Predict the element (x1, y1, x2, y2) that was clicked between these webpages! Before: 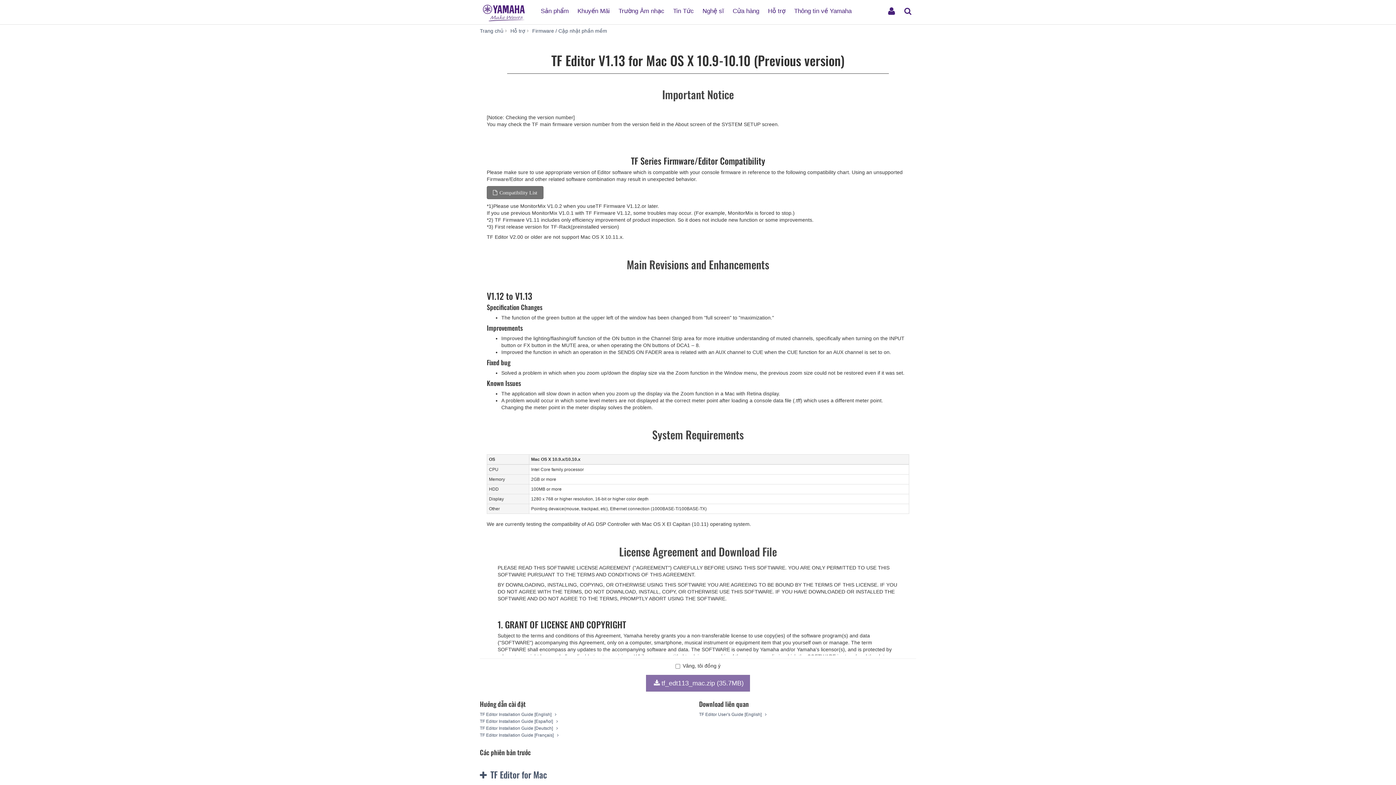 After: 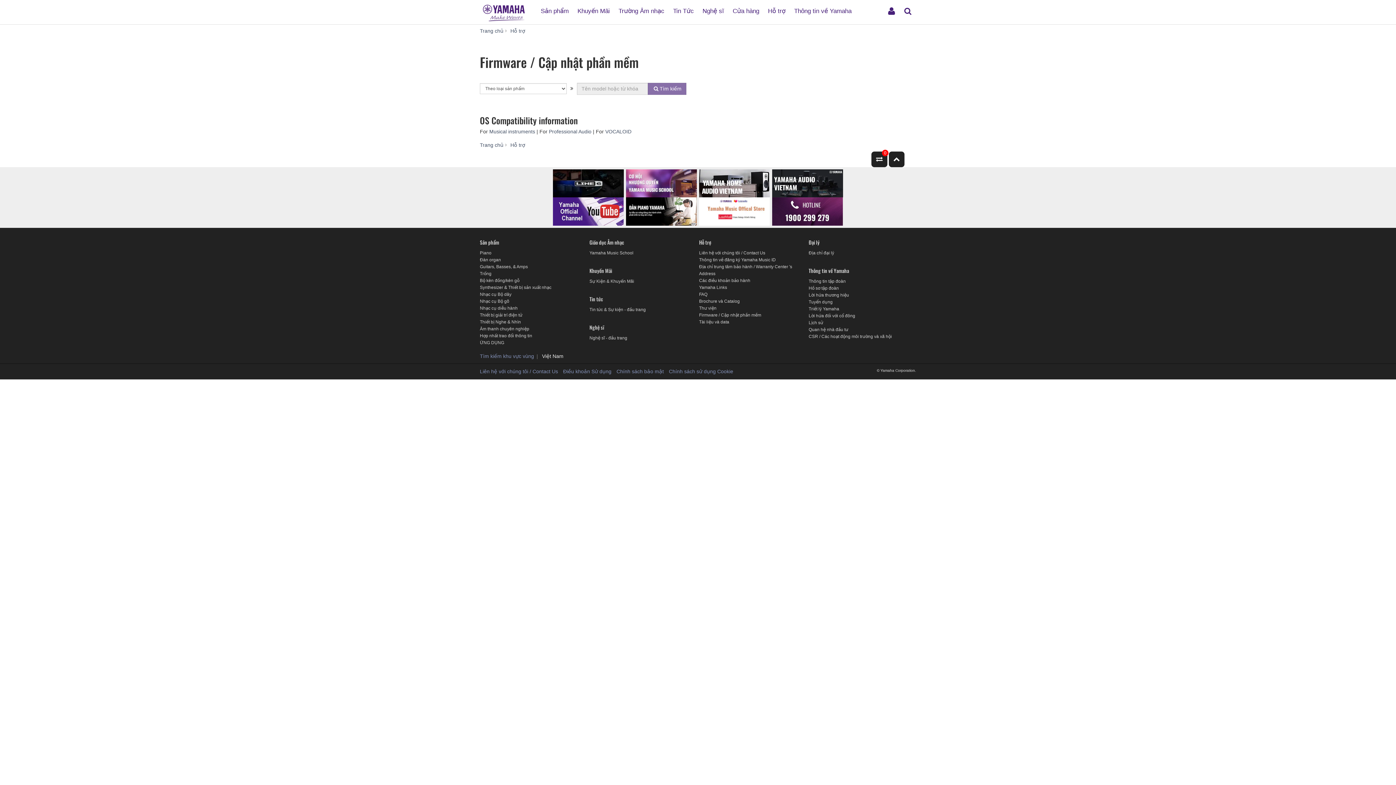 Action: bbox: (532, 28, 607, 33) label: Firmware / Cập nhật phần mềm